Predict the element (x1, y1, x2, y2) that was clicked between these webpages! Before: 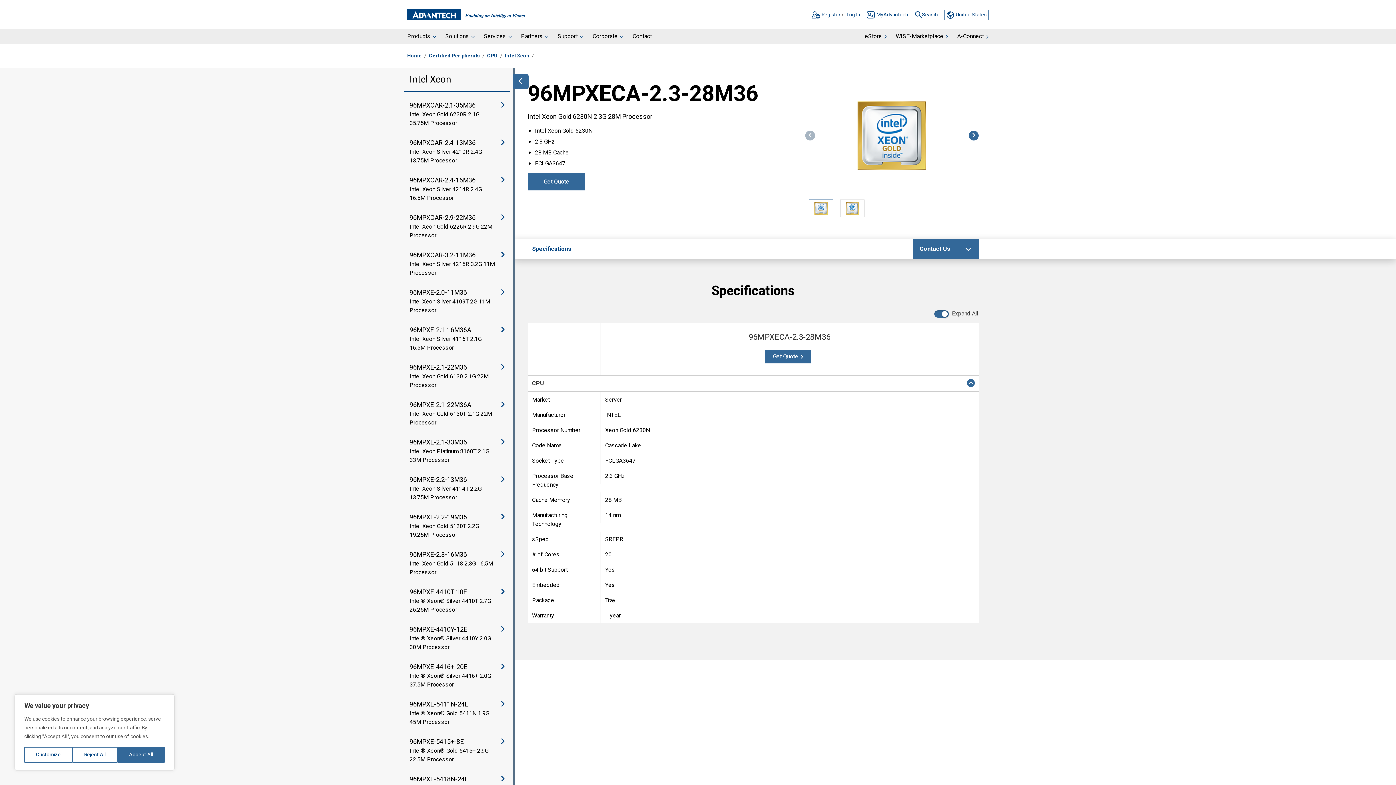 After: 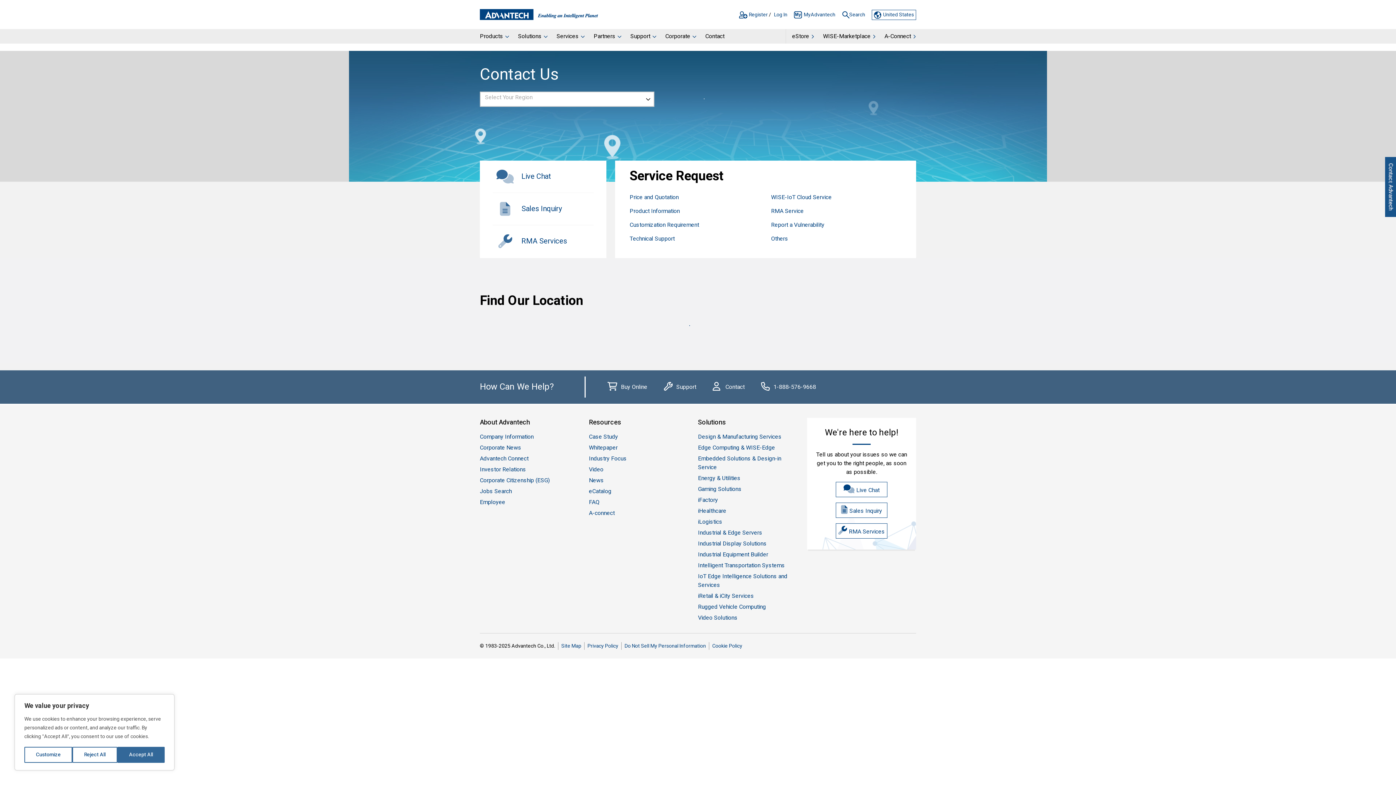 Action: bbox: (628, 29, 656, 45) label: Contact